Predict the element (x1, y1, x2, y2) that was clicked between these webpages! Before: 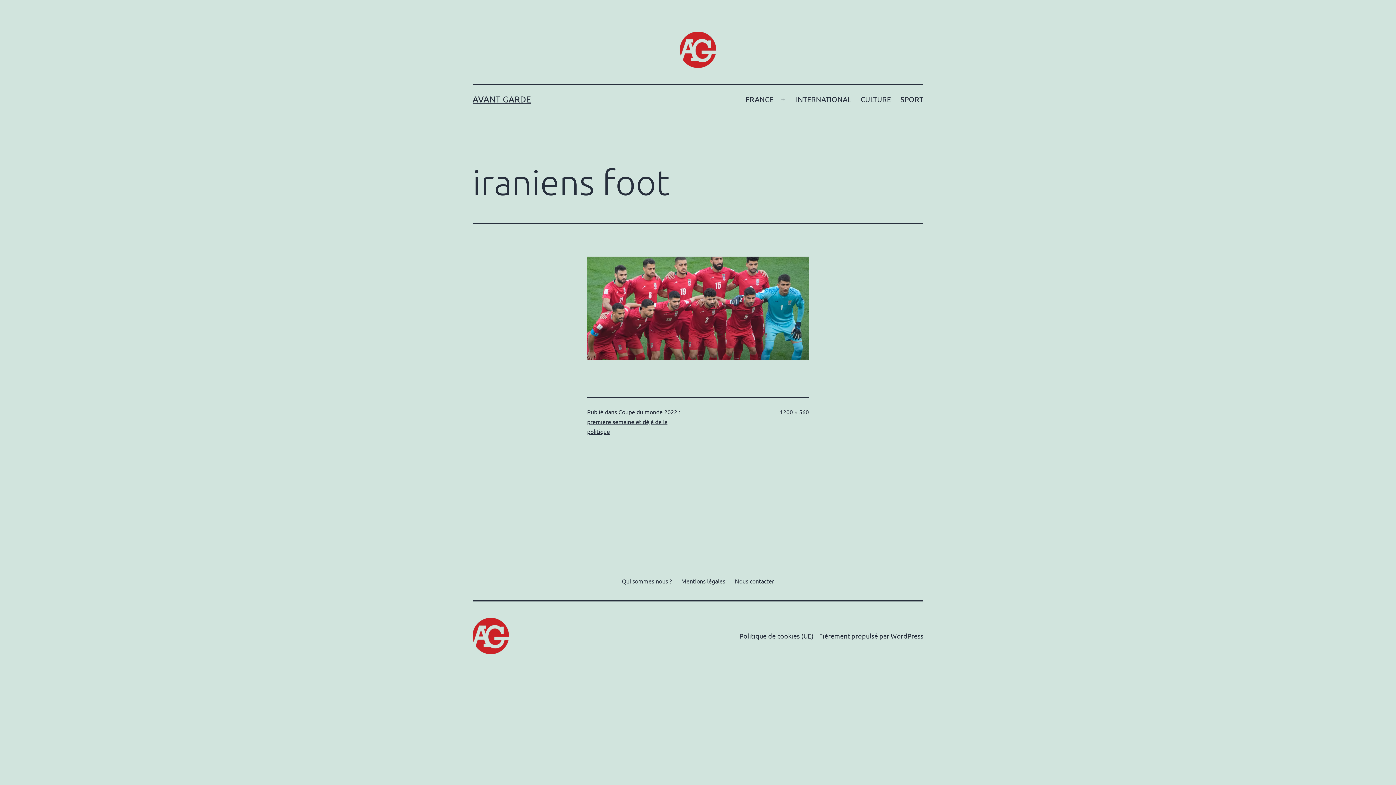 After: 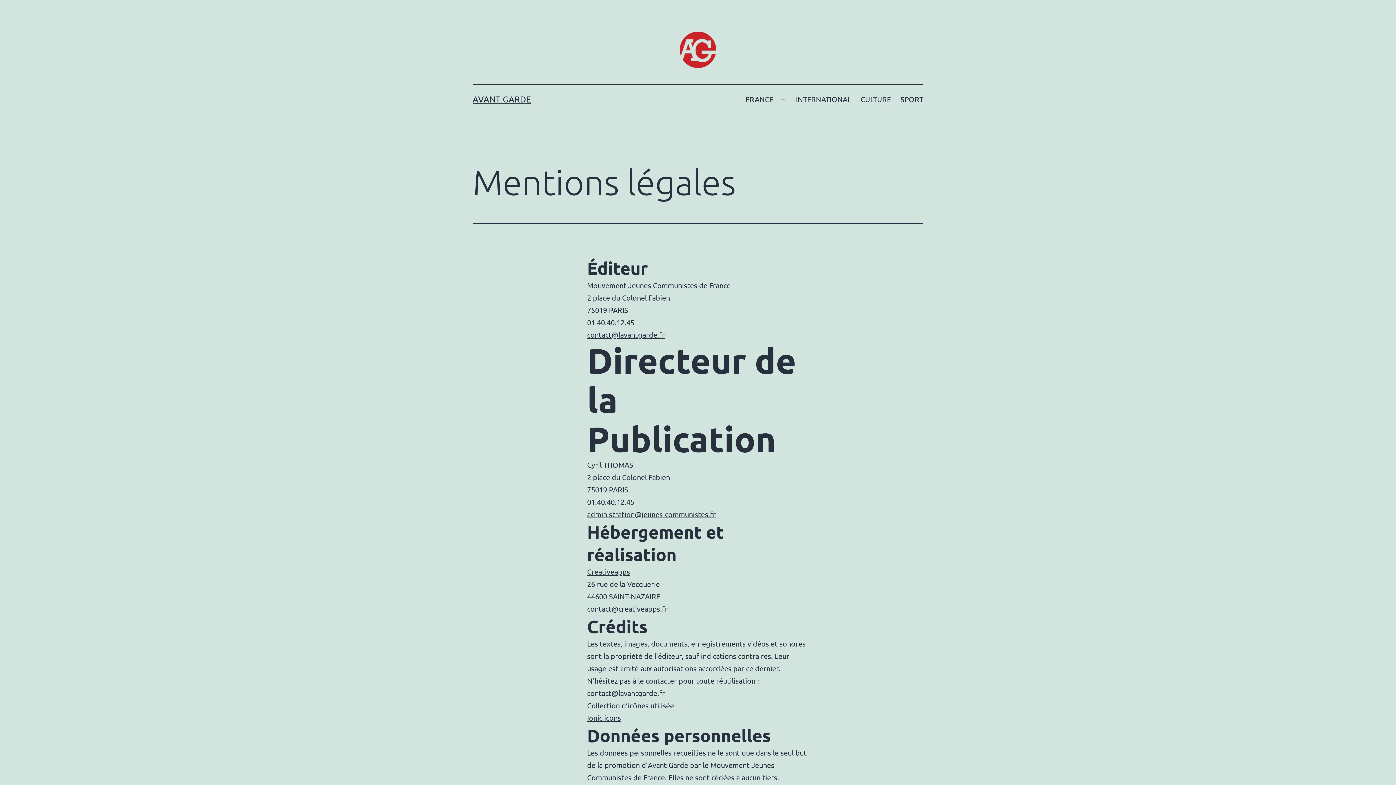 Action: bbox: (676, 571, 730, 590) label: Mentions légales